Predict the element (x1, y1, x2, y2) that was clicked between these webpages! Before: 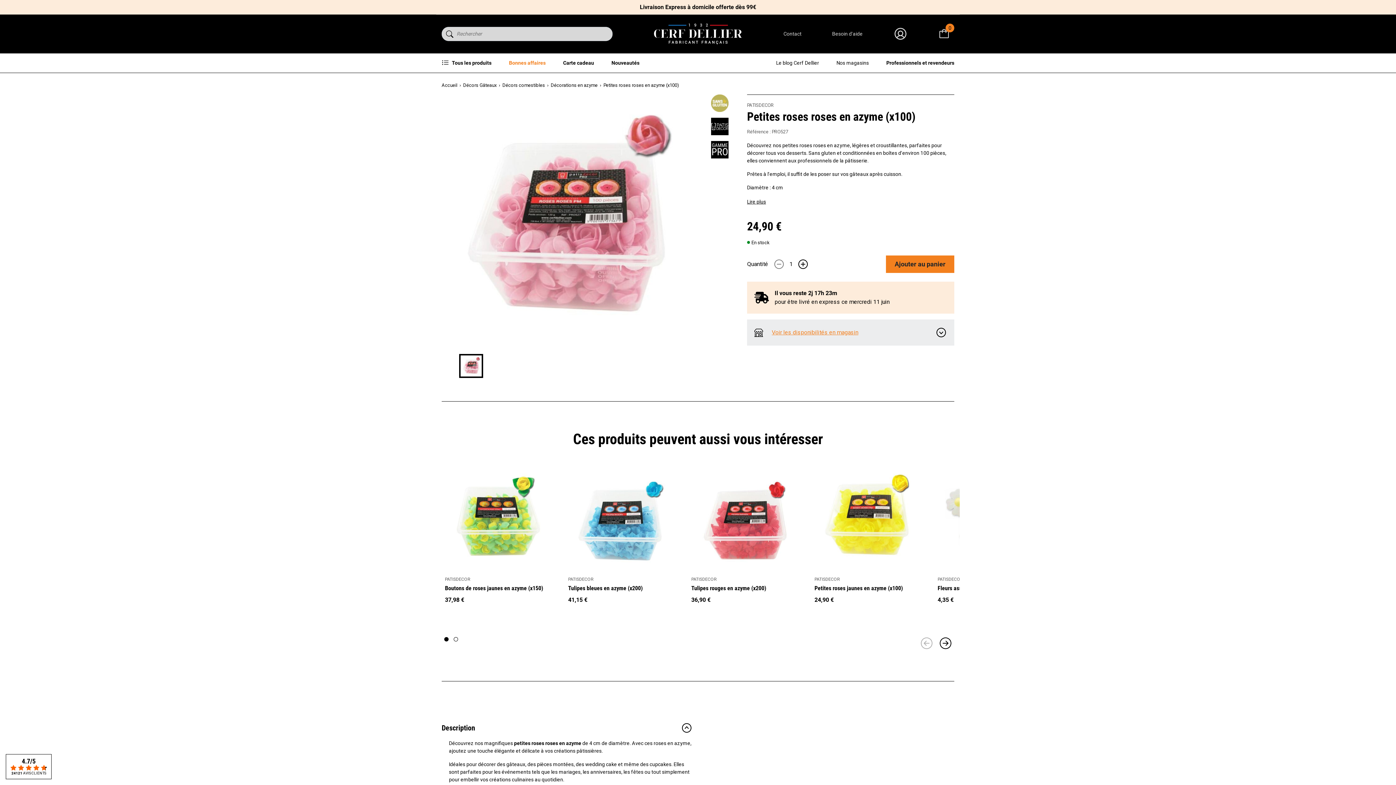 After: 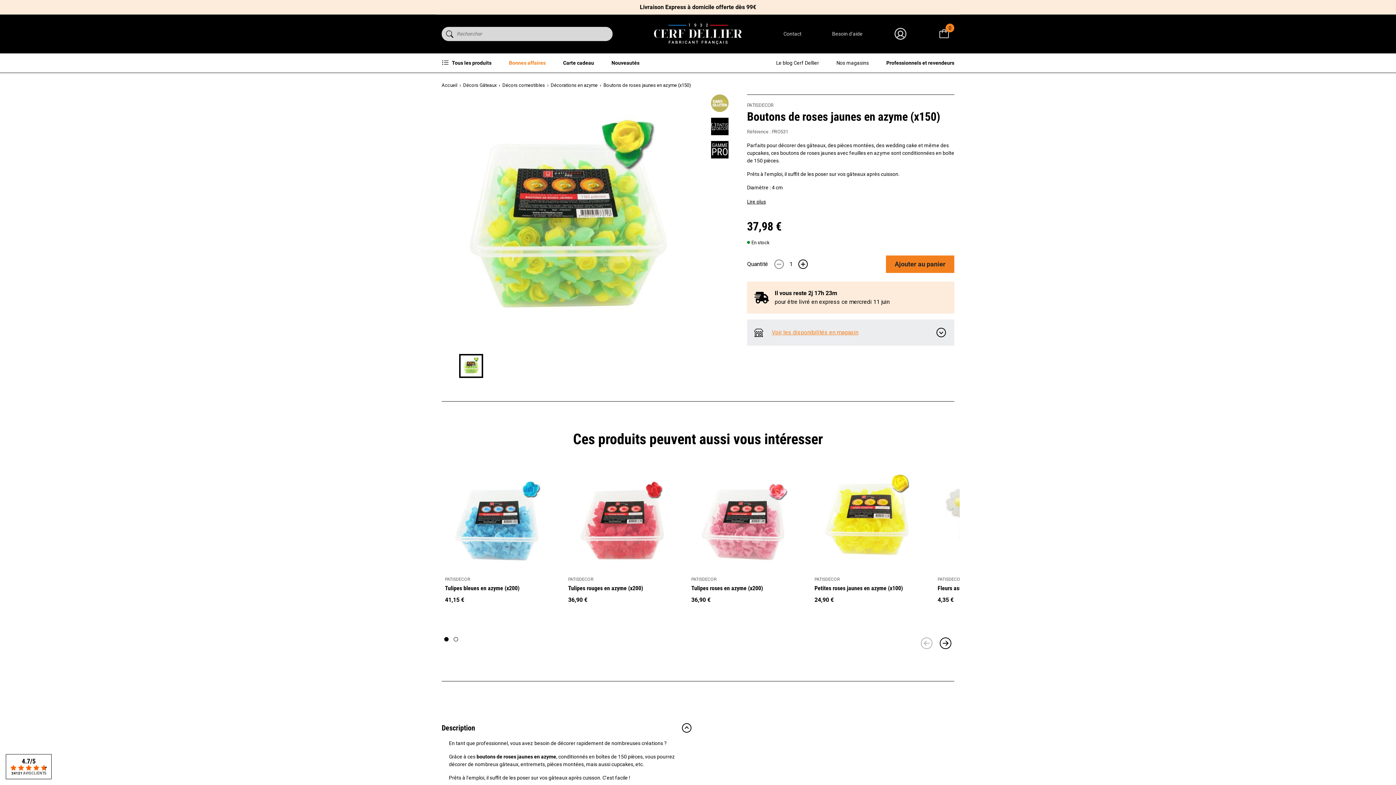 Action: bbox: (445, 584, 543, 592) label: Boutons de roses jaunes en azyme (x150)